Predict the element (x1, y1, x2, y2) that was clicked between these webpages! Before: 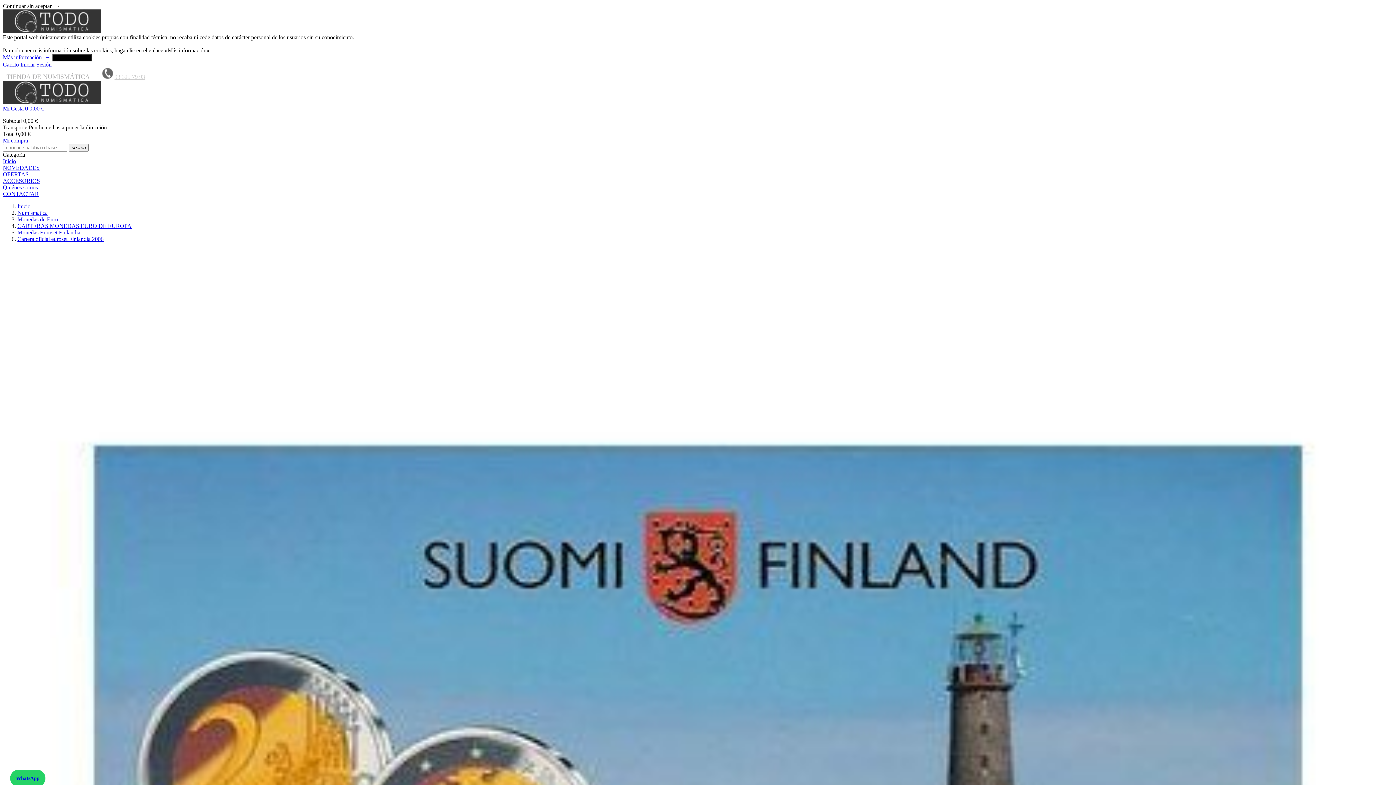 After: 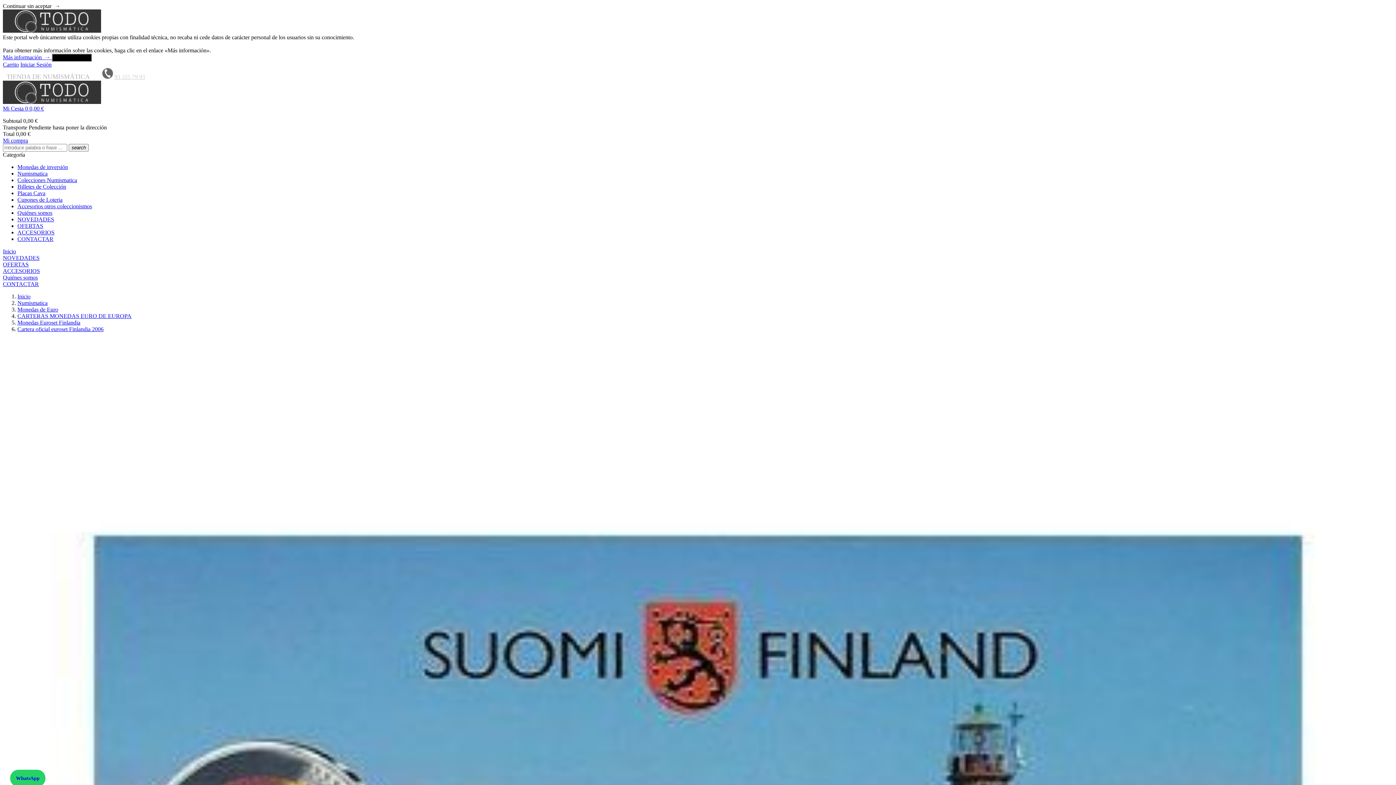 Action: label: Categoría bbox: (2, 151, 25, 157)